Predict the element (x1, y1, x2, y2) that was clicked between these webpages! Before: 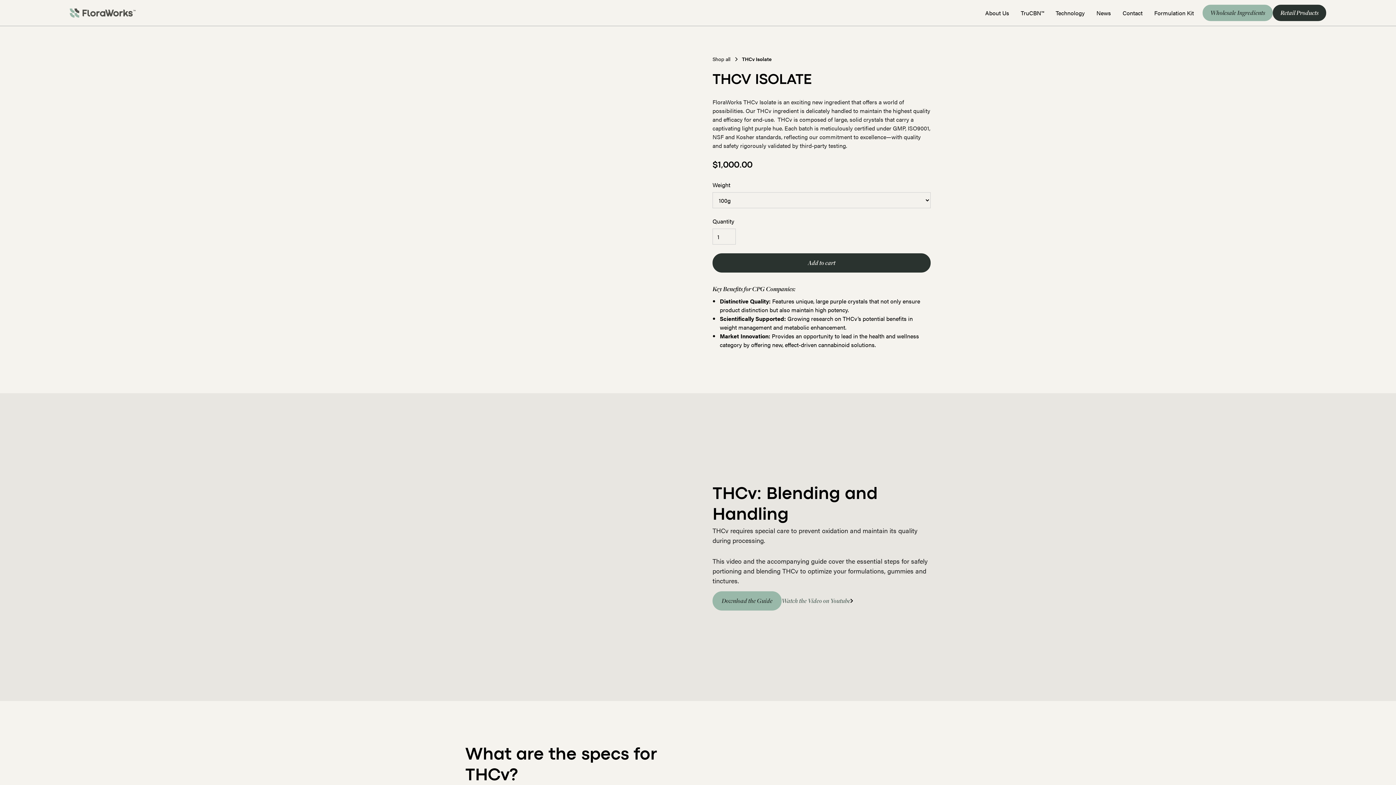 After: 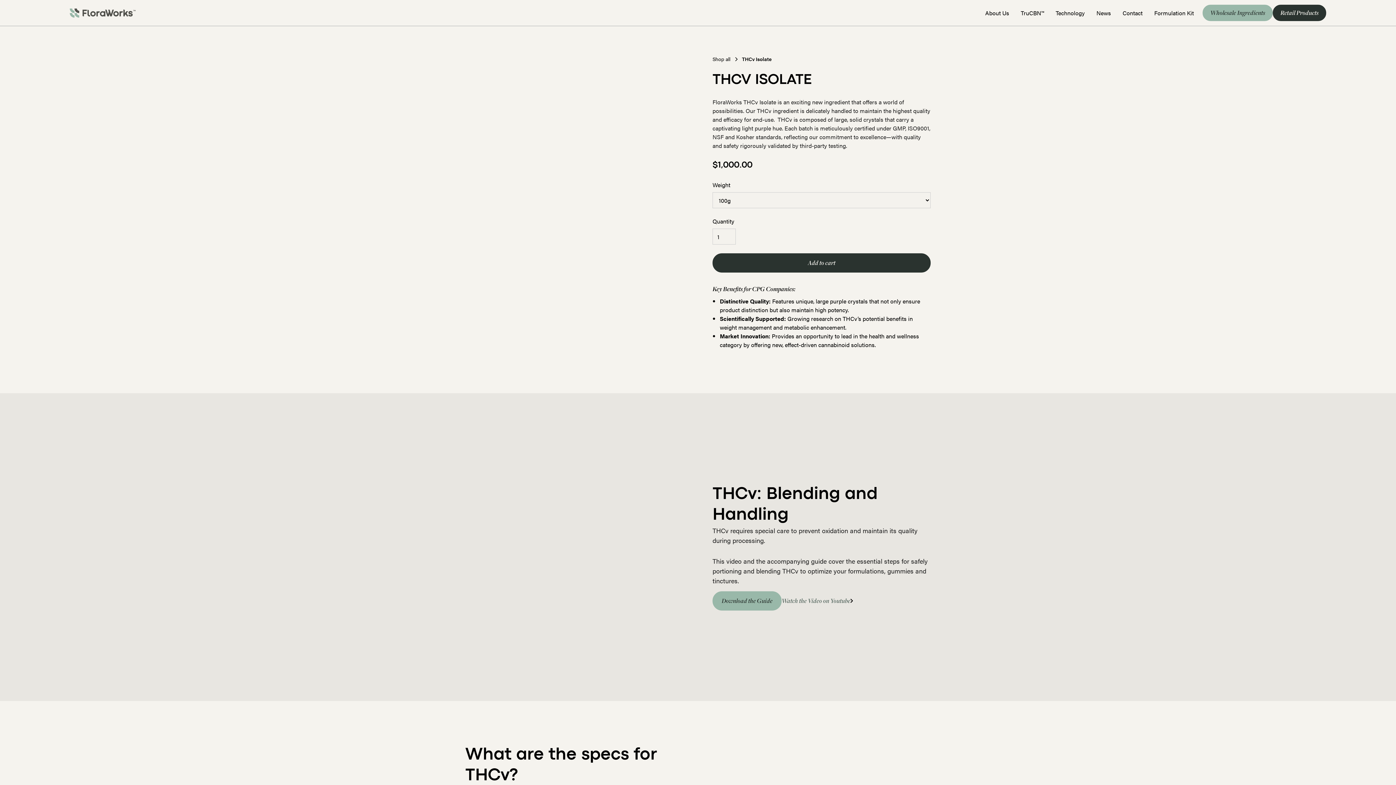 Action: bbox: (742, 55, 772, 62) label: THCv Isolate